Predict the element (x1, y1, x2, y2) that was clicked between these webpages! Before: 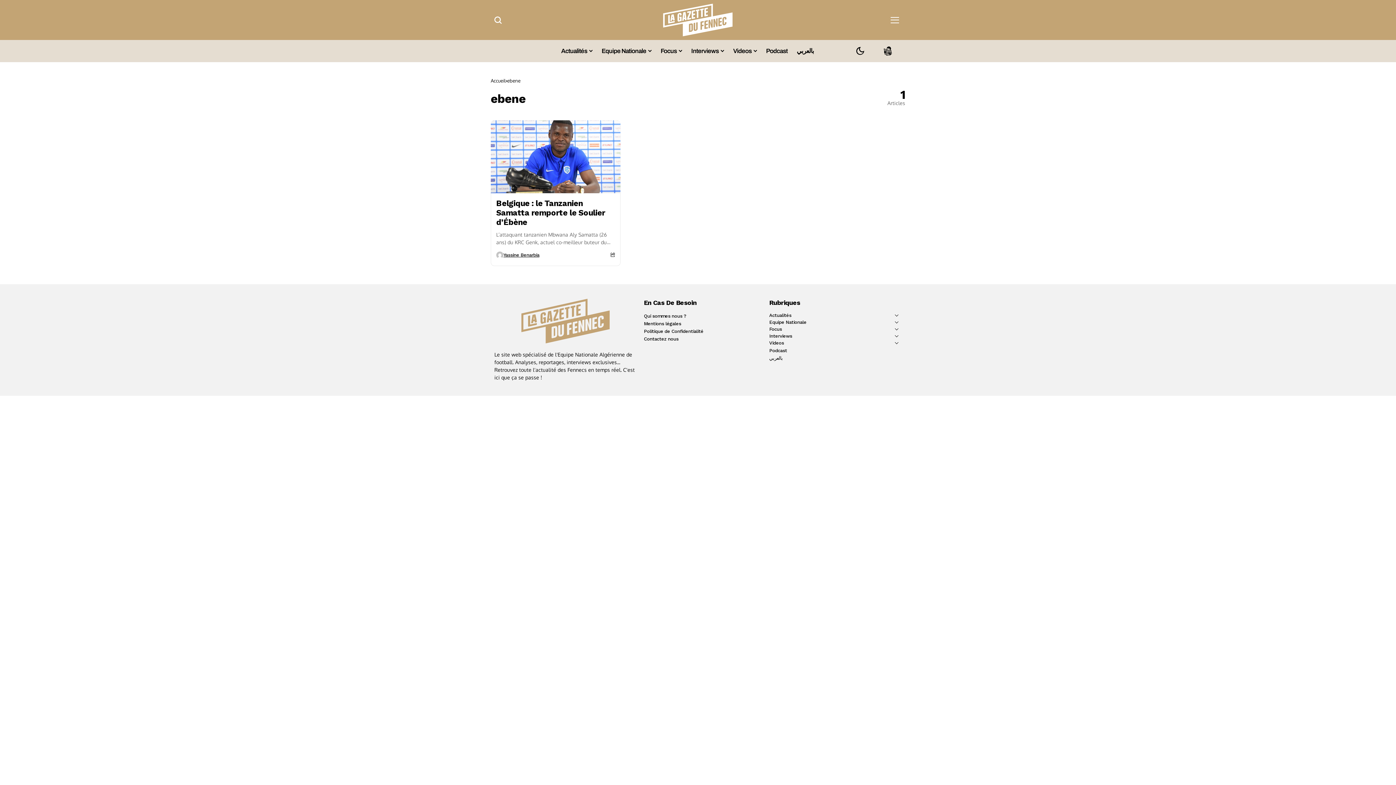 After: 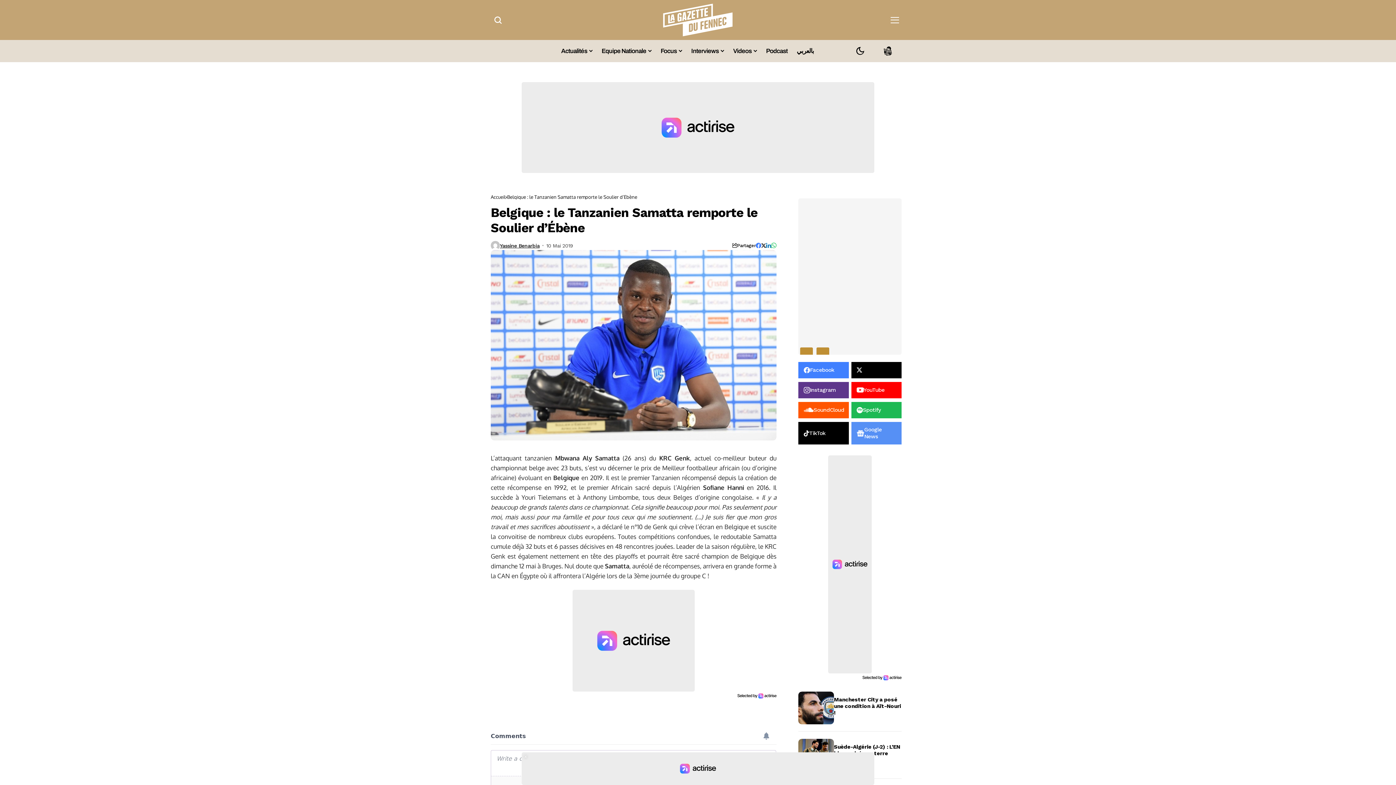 Action: bbox: (490, 120, 620, 193)